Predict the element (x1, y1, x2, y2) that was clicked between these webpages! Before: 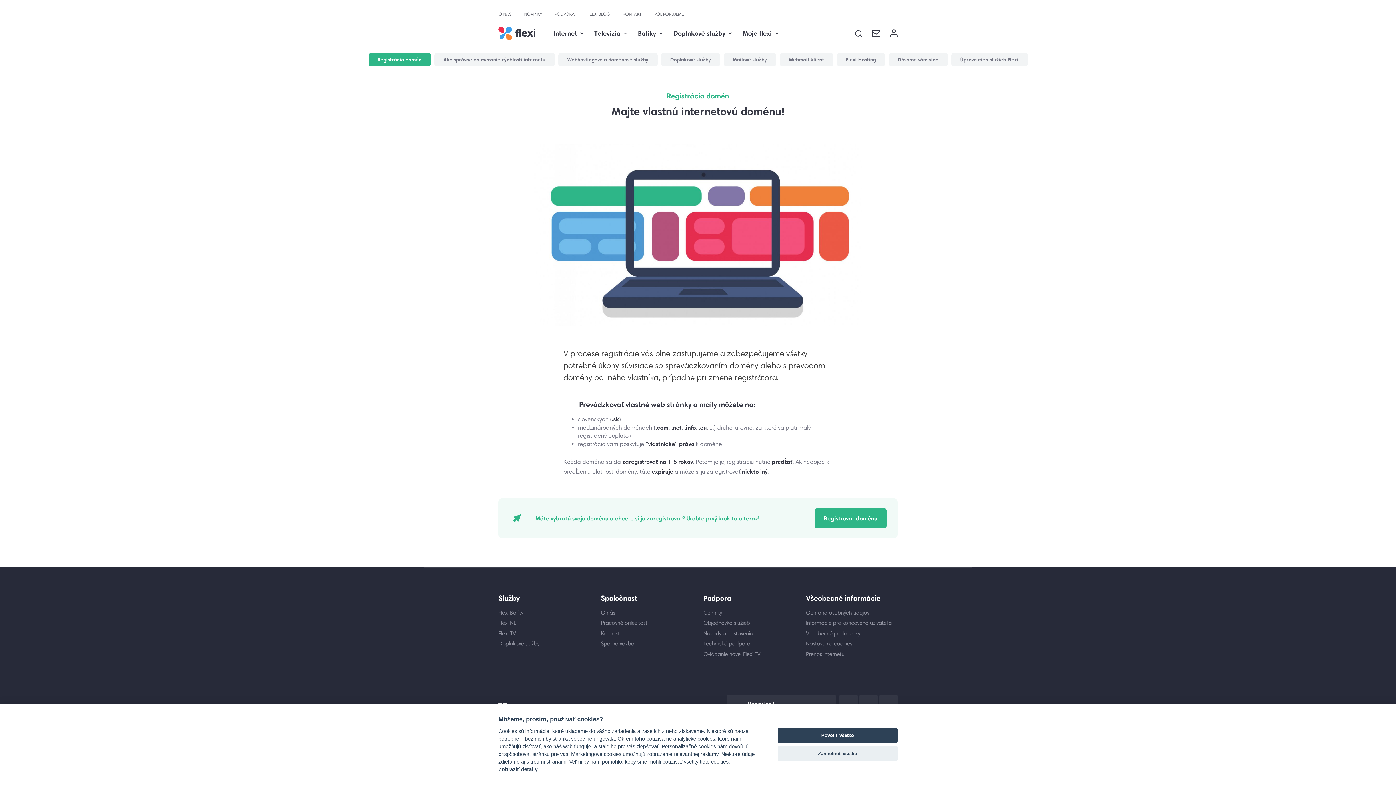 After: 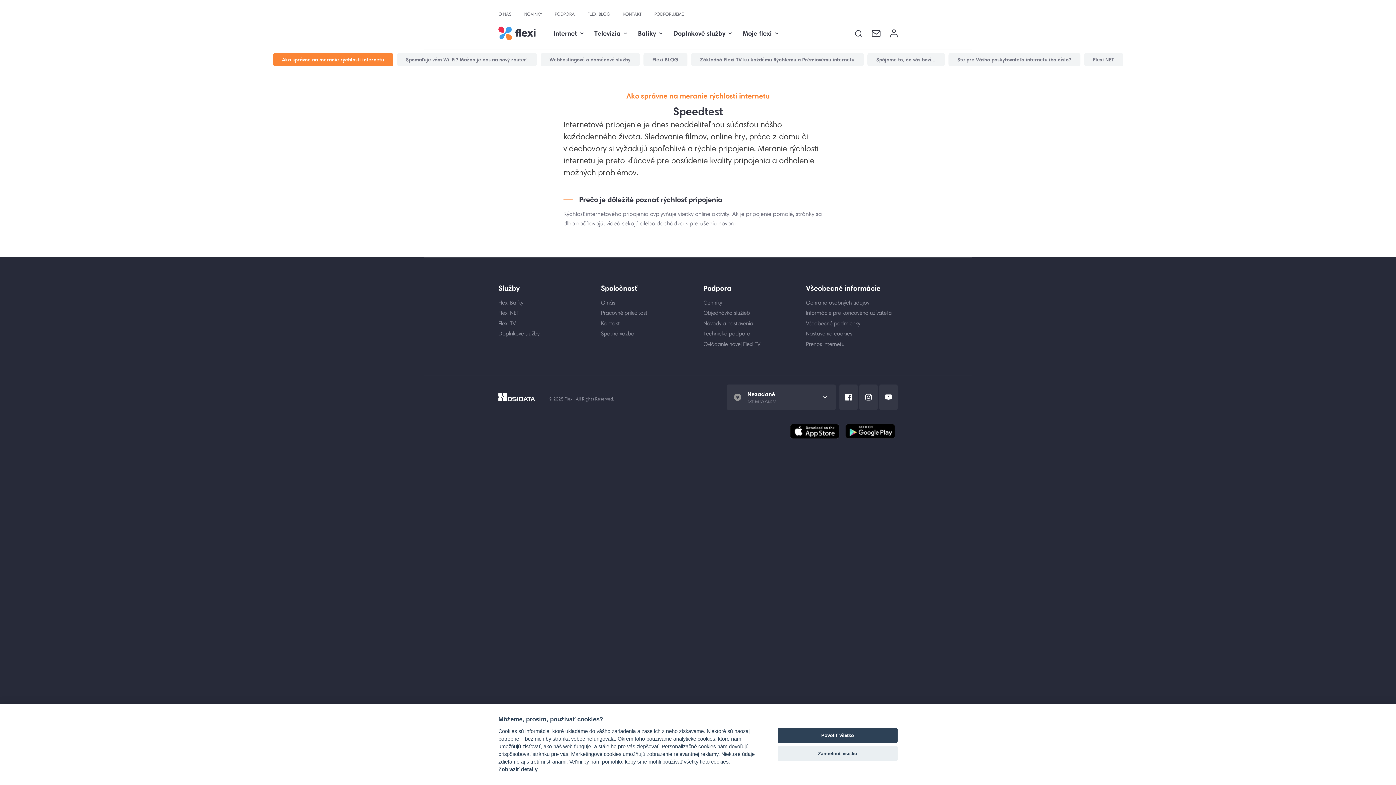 Action: bbox: (434, 53, 554, 66) label: Ako správne na meranie rýchlosti internetu